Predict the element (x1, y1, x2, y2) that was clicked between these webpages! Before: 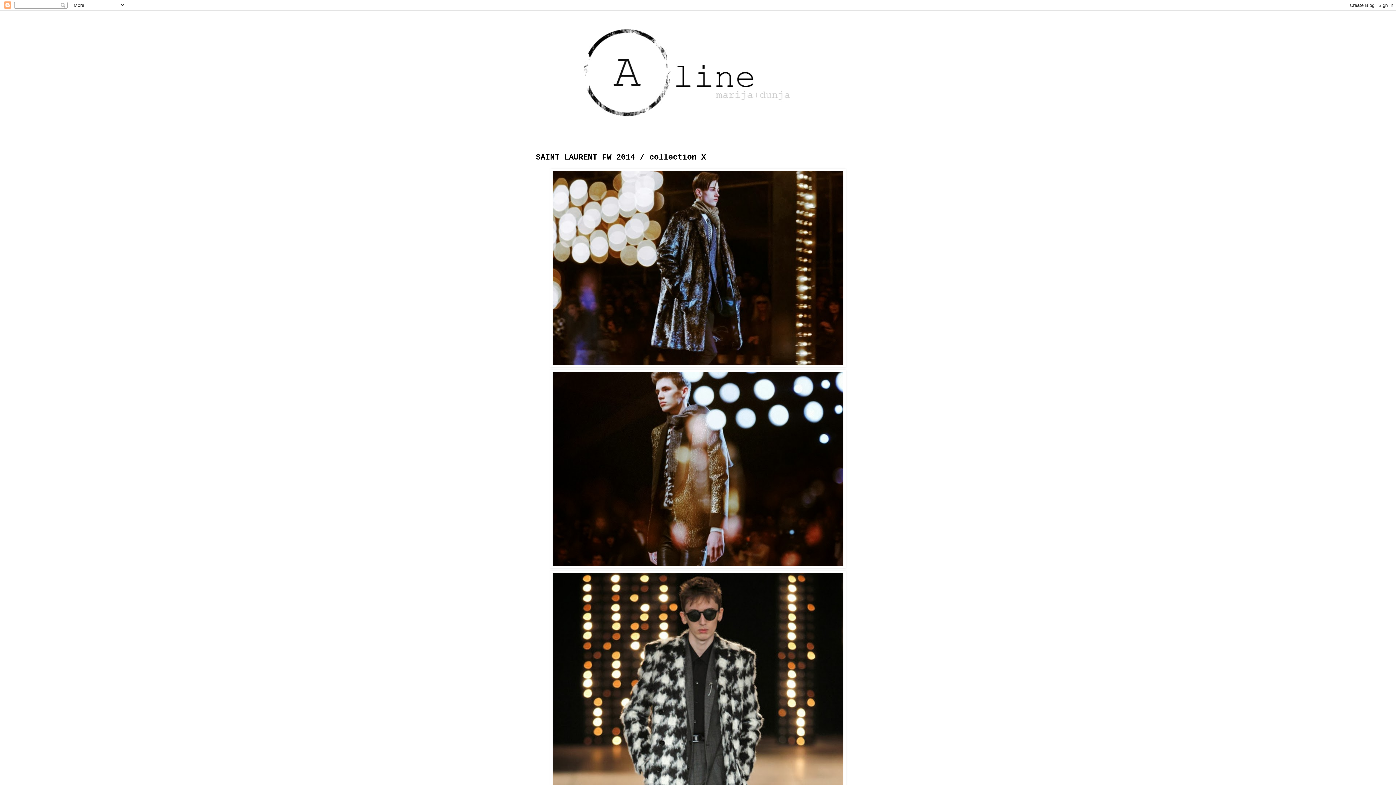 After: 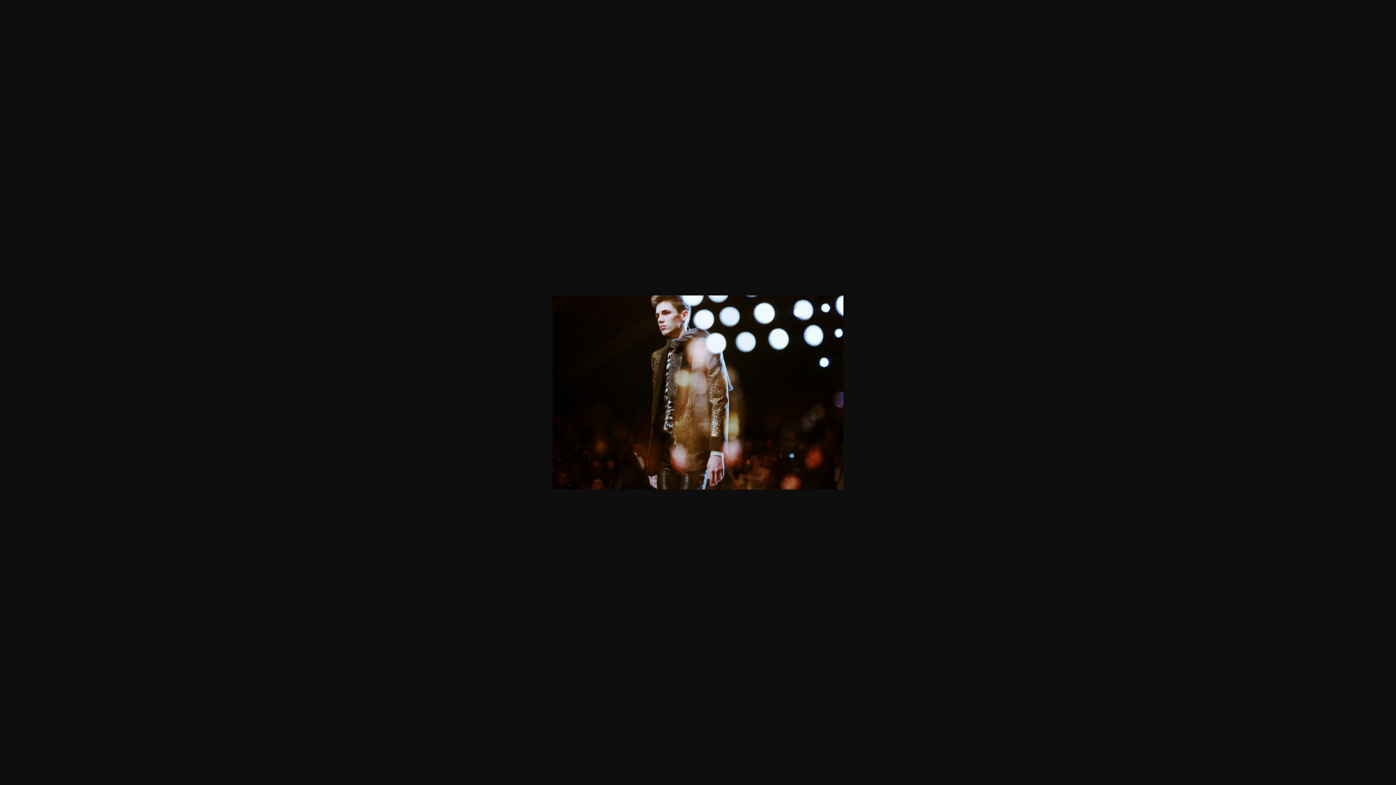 Action: bbox: (550, 563, 845, 570)